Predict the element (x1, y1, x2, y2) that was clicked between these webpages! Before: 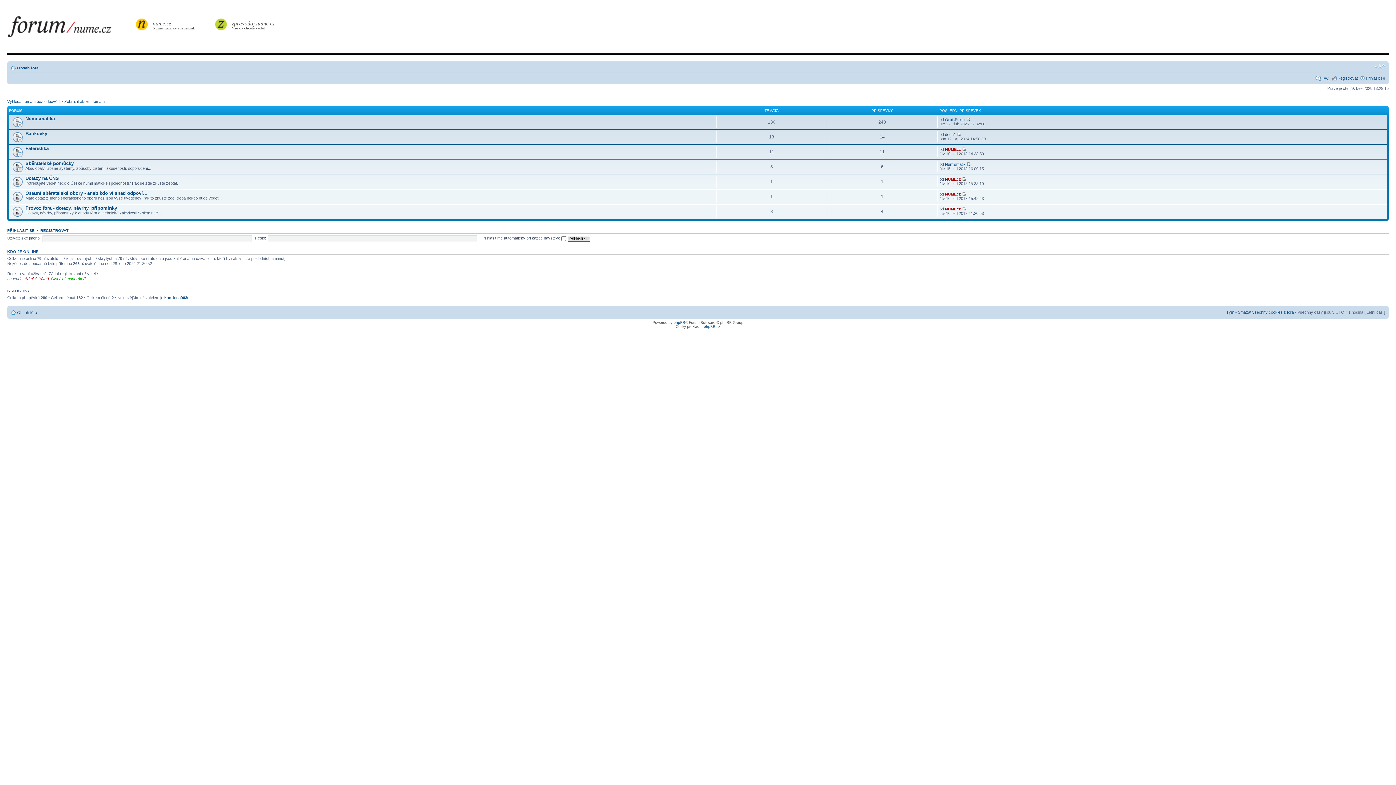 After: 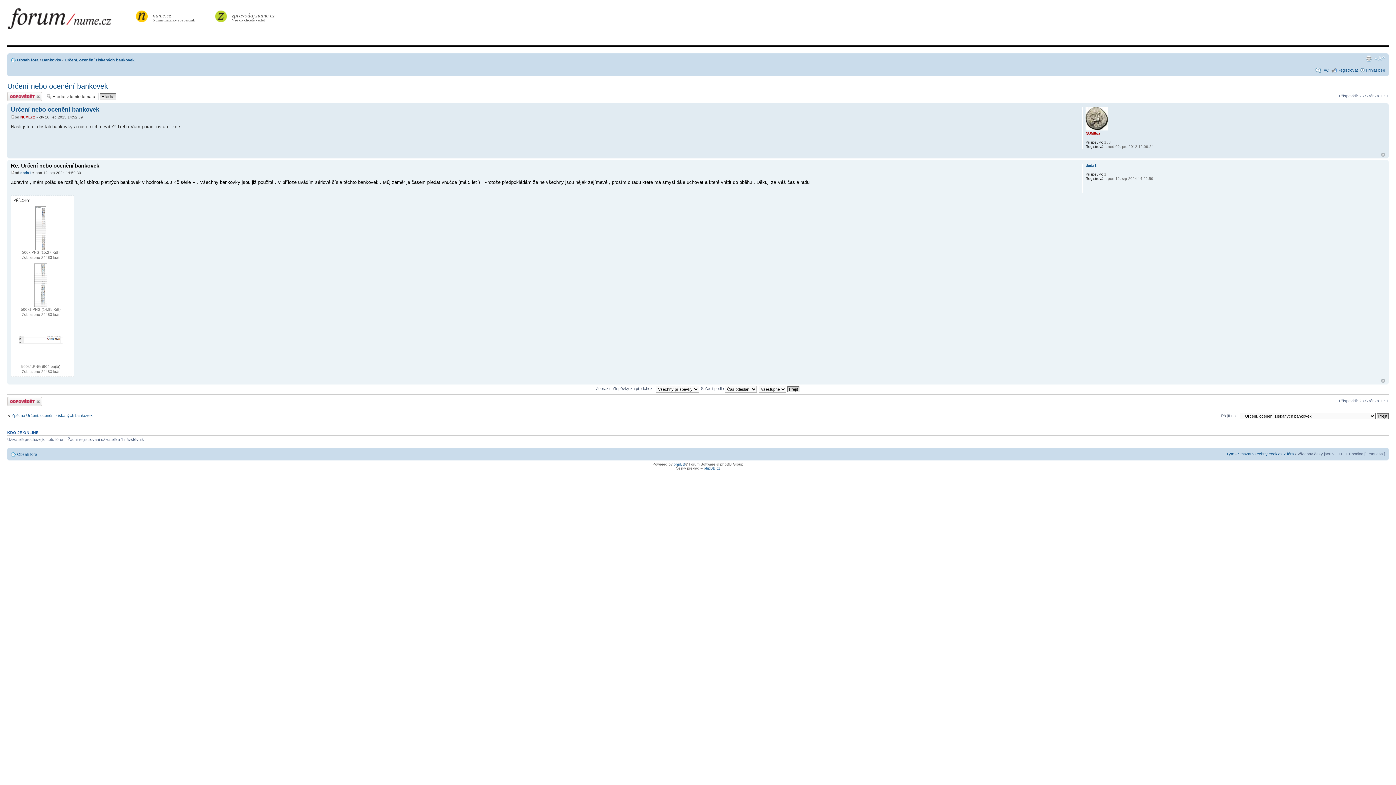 Action: bbox: (957, 132, 961, 136)